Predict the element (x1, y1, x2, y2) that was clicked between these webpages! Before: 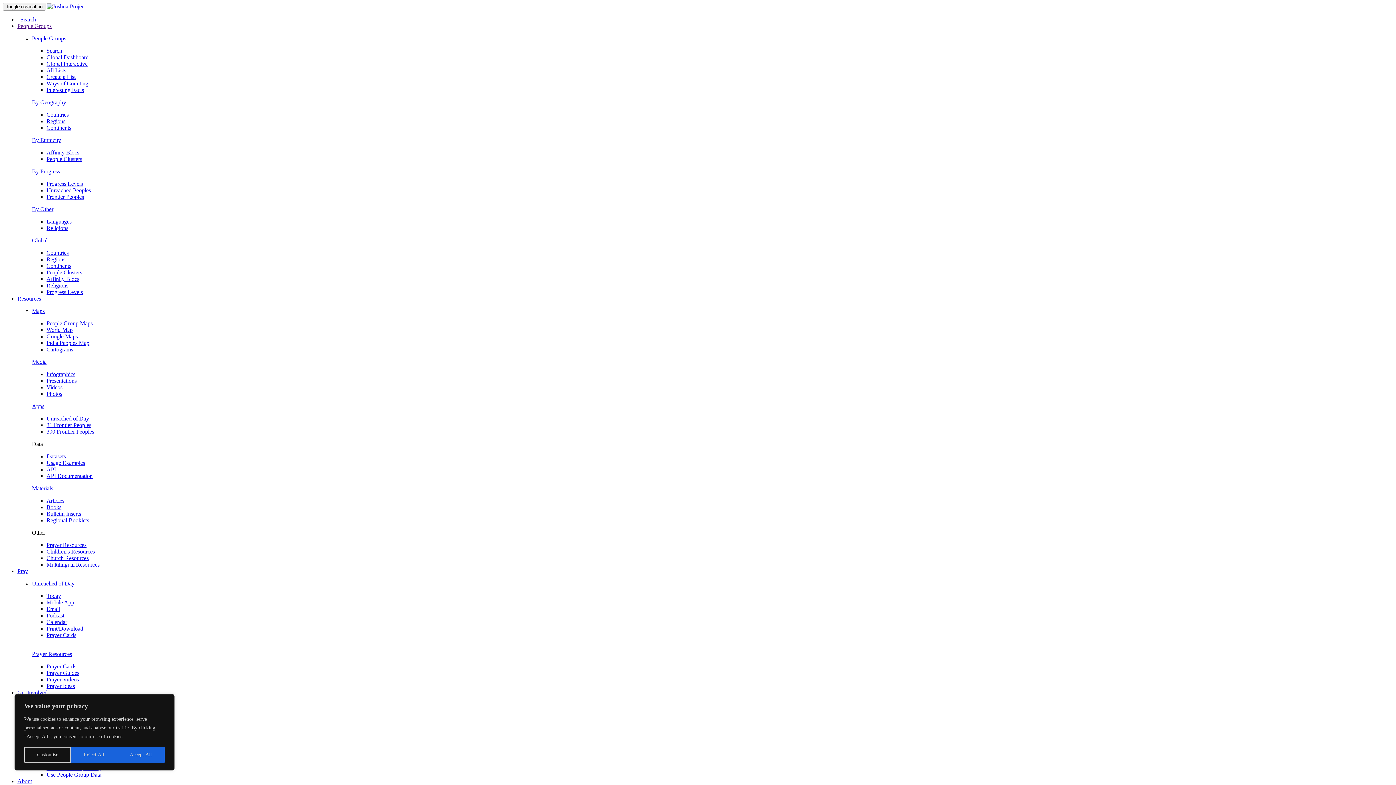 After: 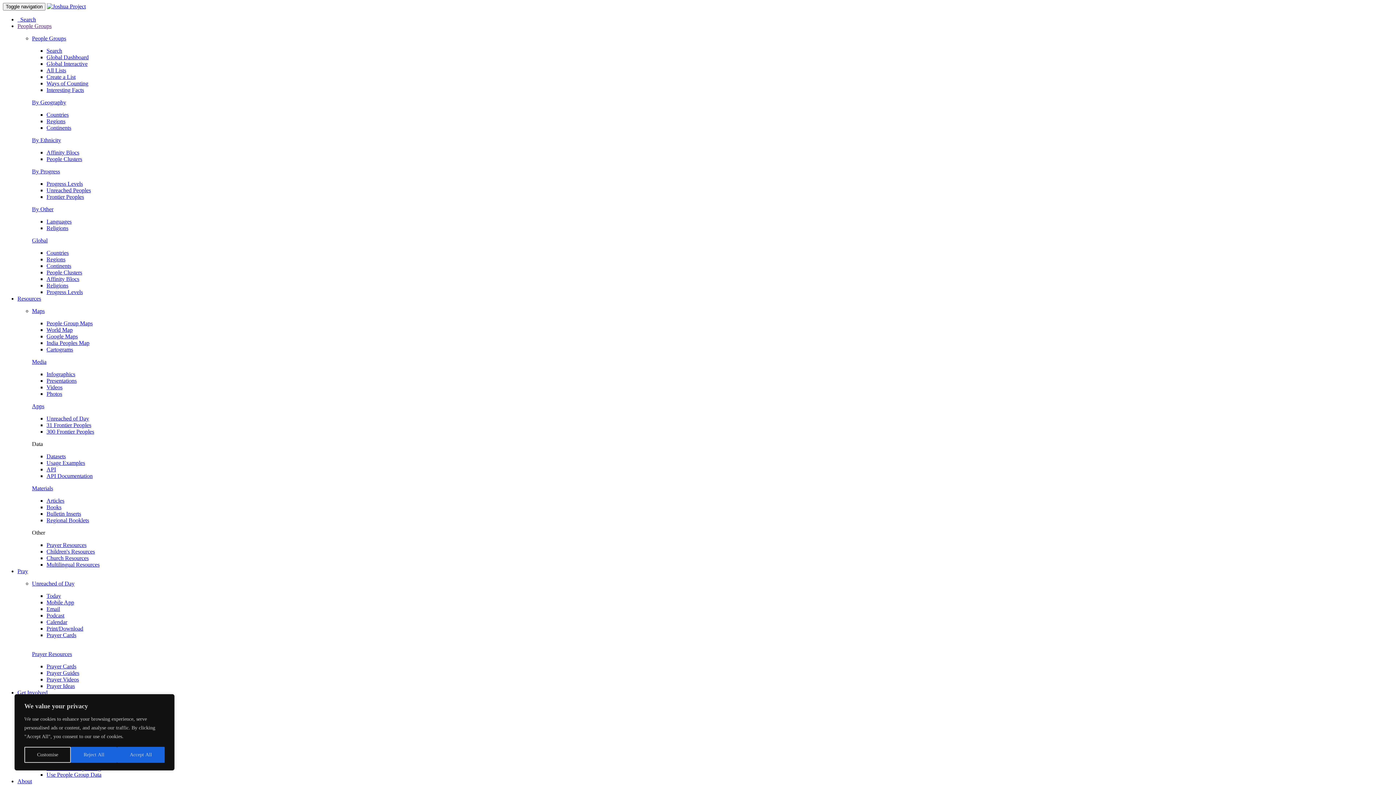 Action: bbox: (46, 555, 88, 561) label: Church Resources